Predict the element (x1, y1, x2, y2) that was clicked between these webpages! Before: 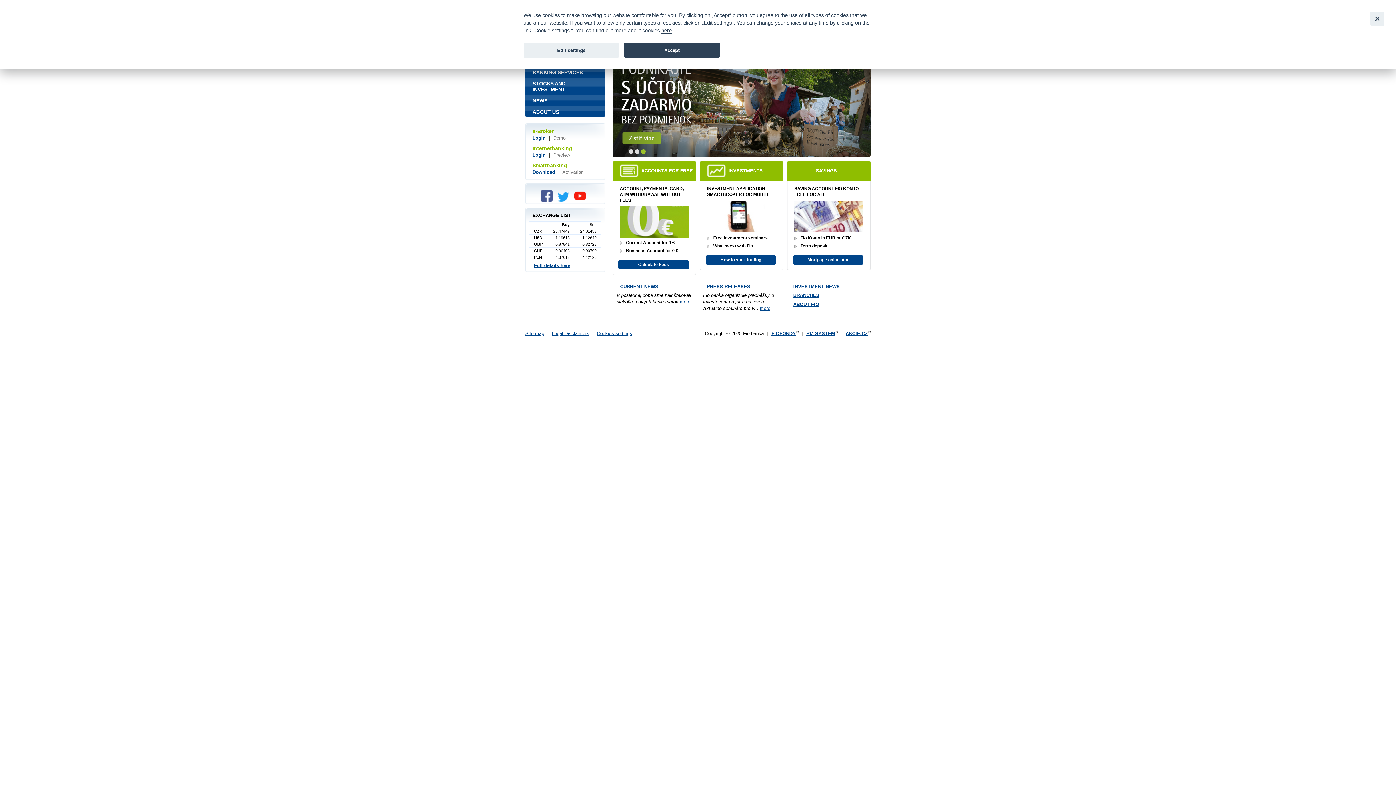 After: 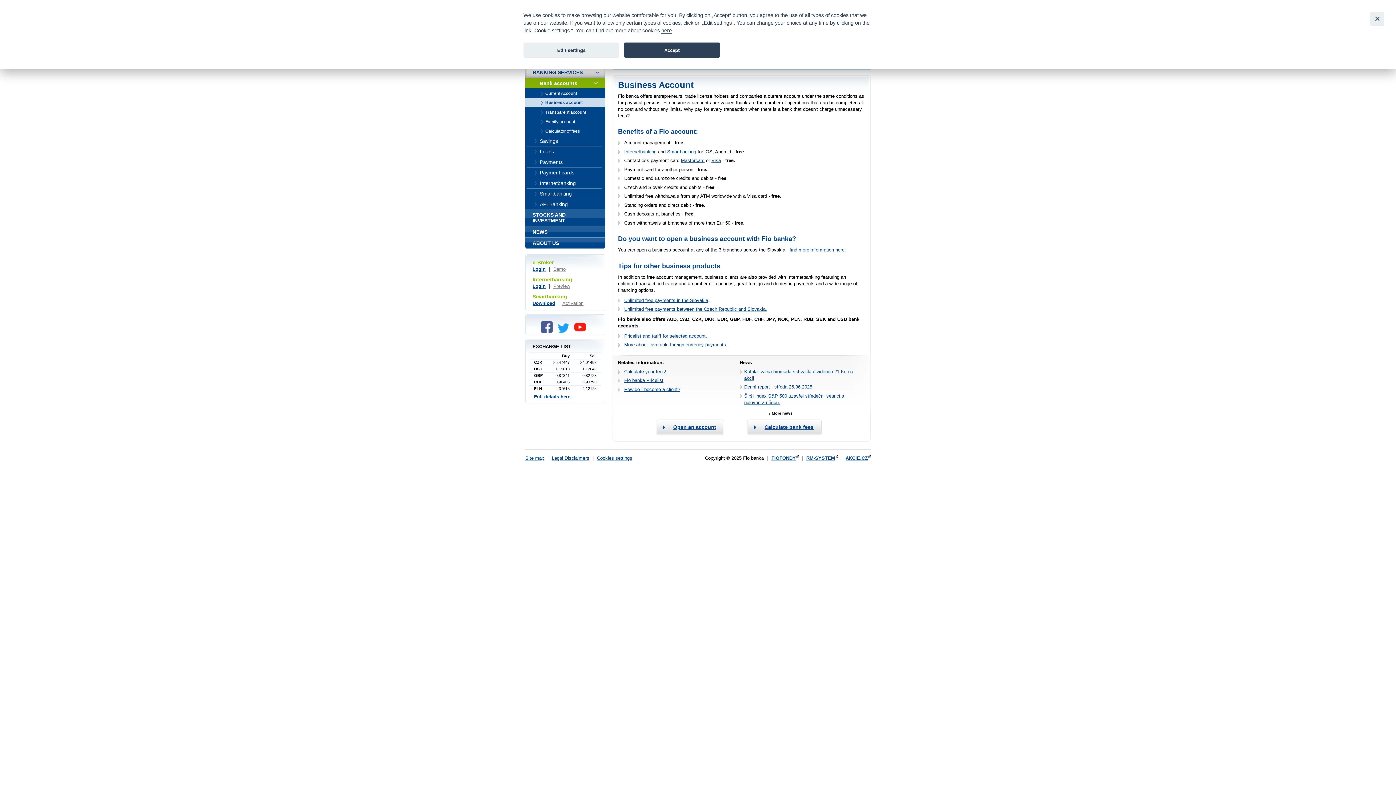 Action: label: Business Account for 0 € bbox: (626, 248, 678, 253)